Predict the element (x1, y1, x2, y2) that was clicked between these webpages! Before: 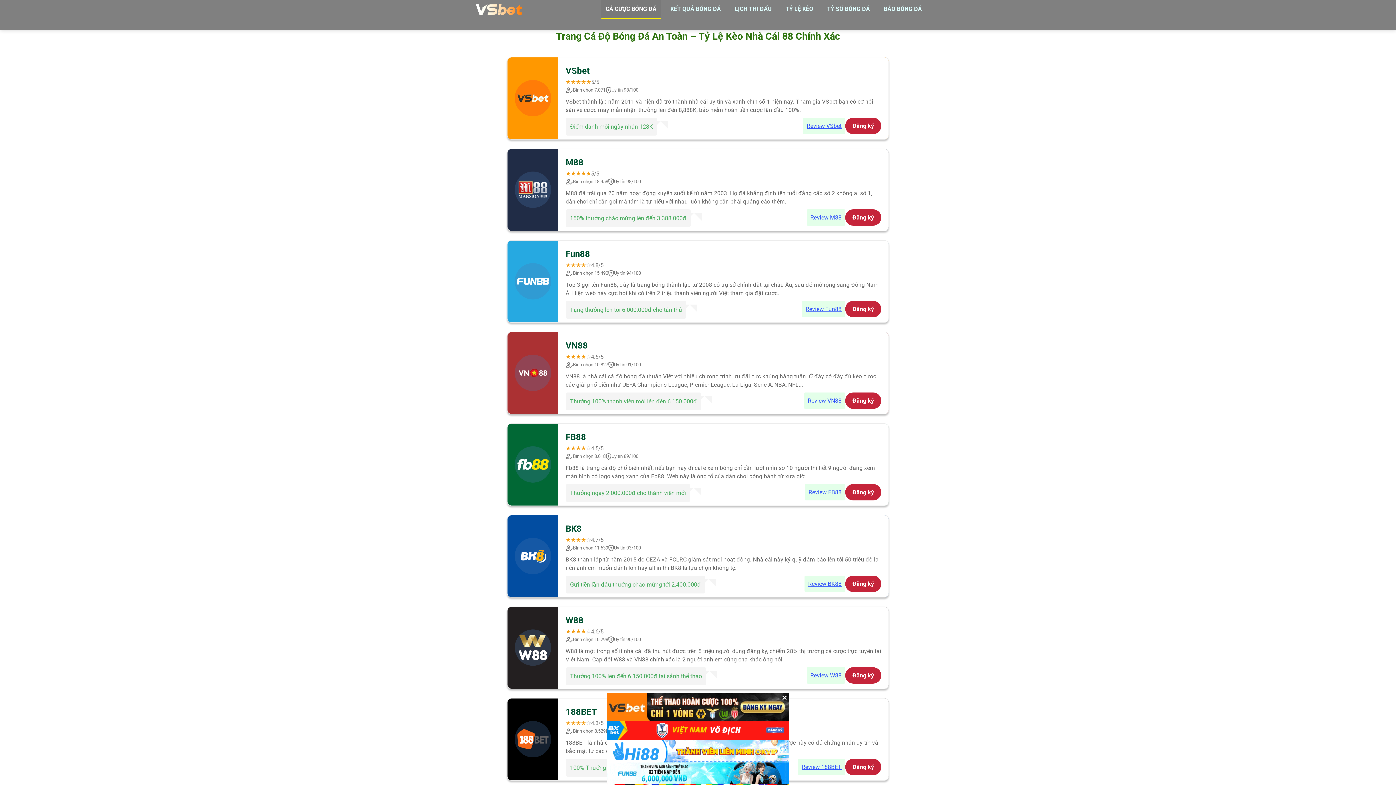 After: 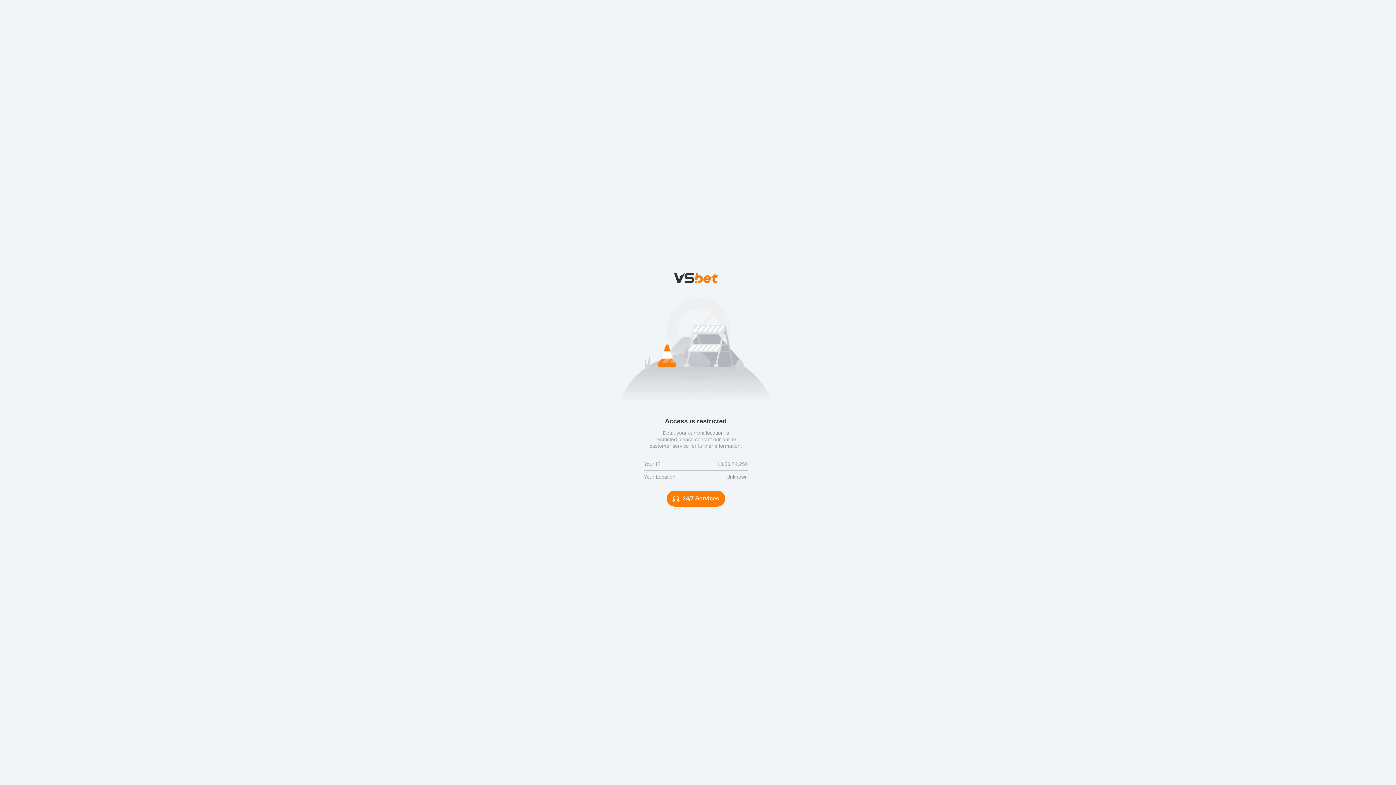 Action: label: Review VSbet bbox: (803, 117, 845, 134)